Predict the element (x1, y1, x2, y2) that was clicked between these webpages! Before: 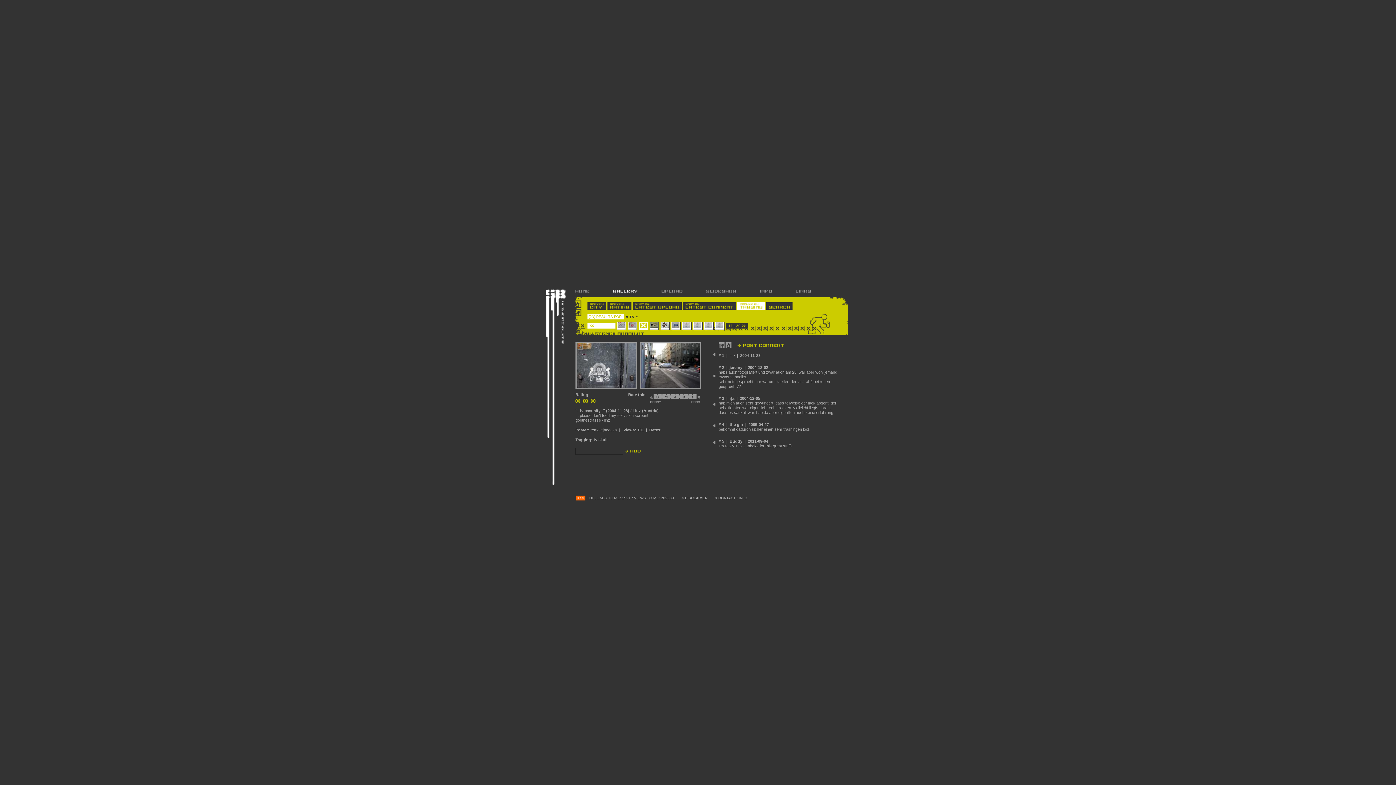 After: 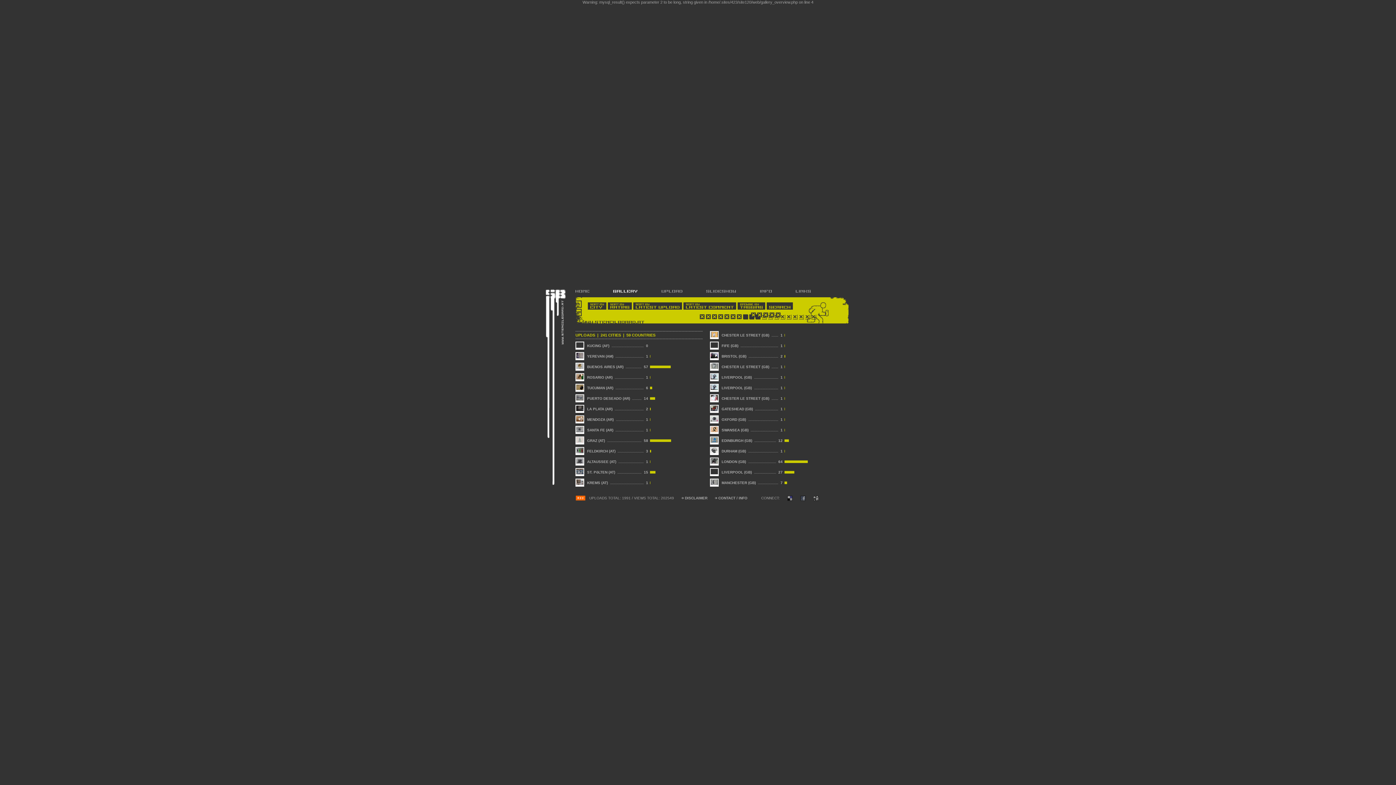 Action: bbox: (601, 285, 649, 297) label: GALLERY